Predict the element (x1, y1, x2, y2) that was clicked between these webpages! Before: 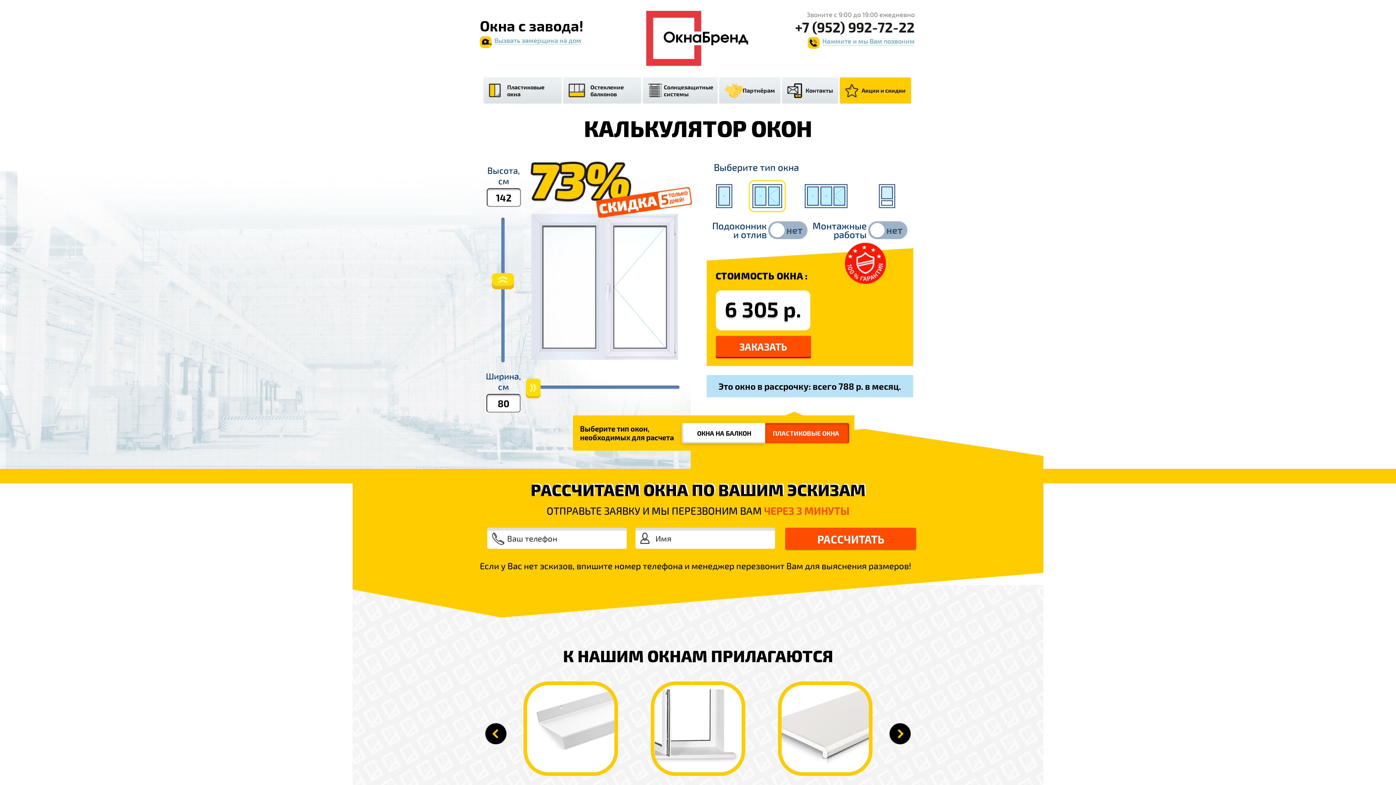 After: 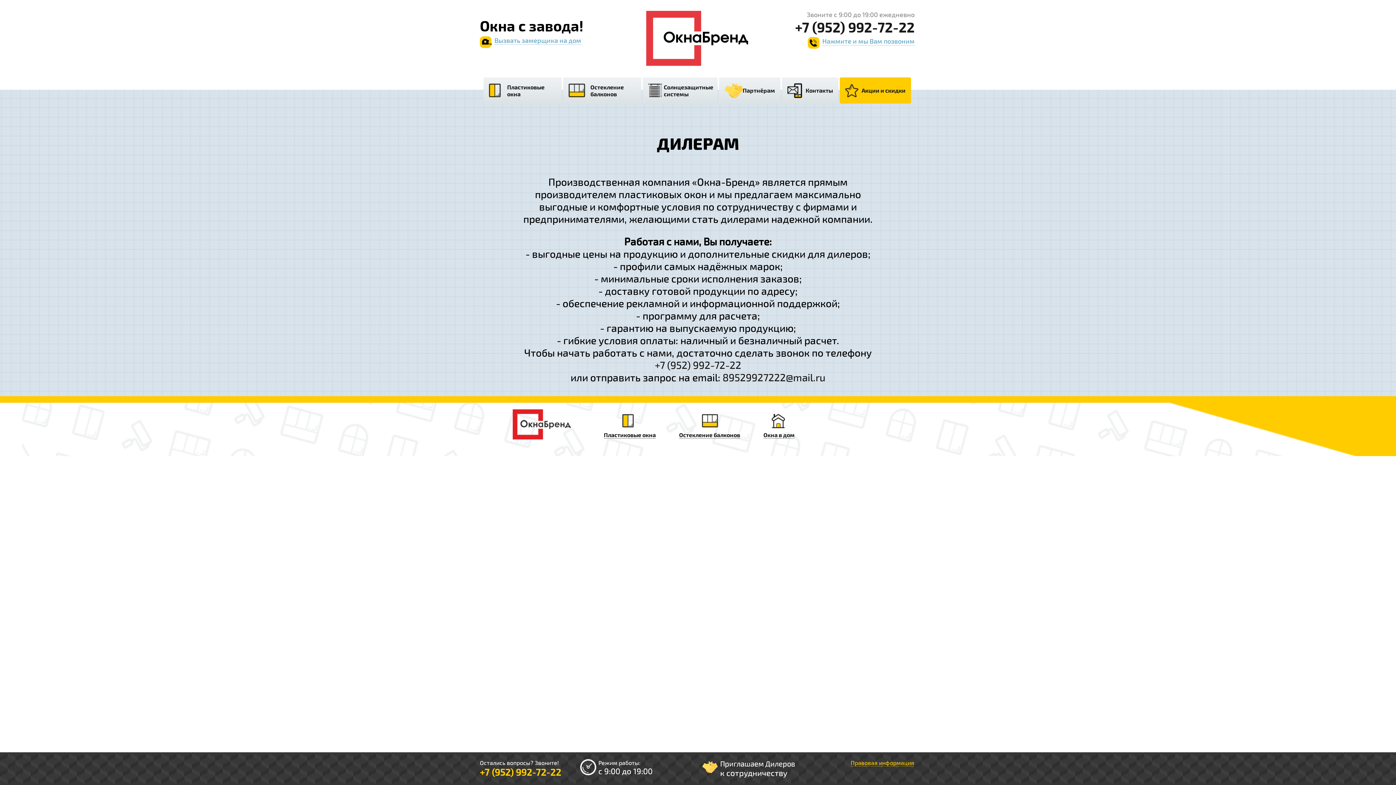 Action: label: Партнёрам bbox: (724, 77, 775, 103)